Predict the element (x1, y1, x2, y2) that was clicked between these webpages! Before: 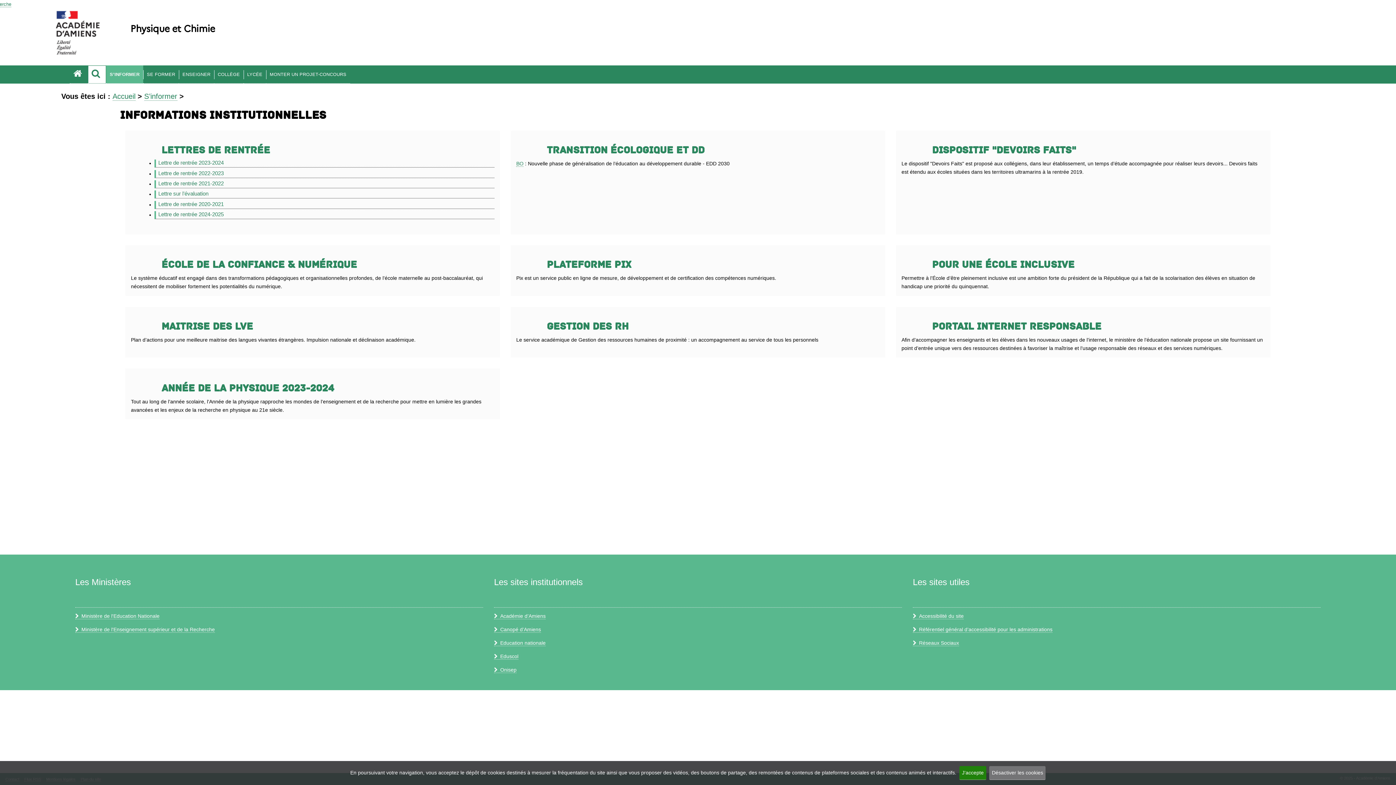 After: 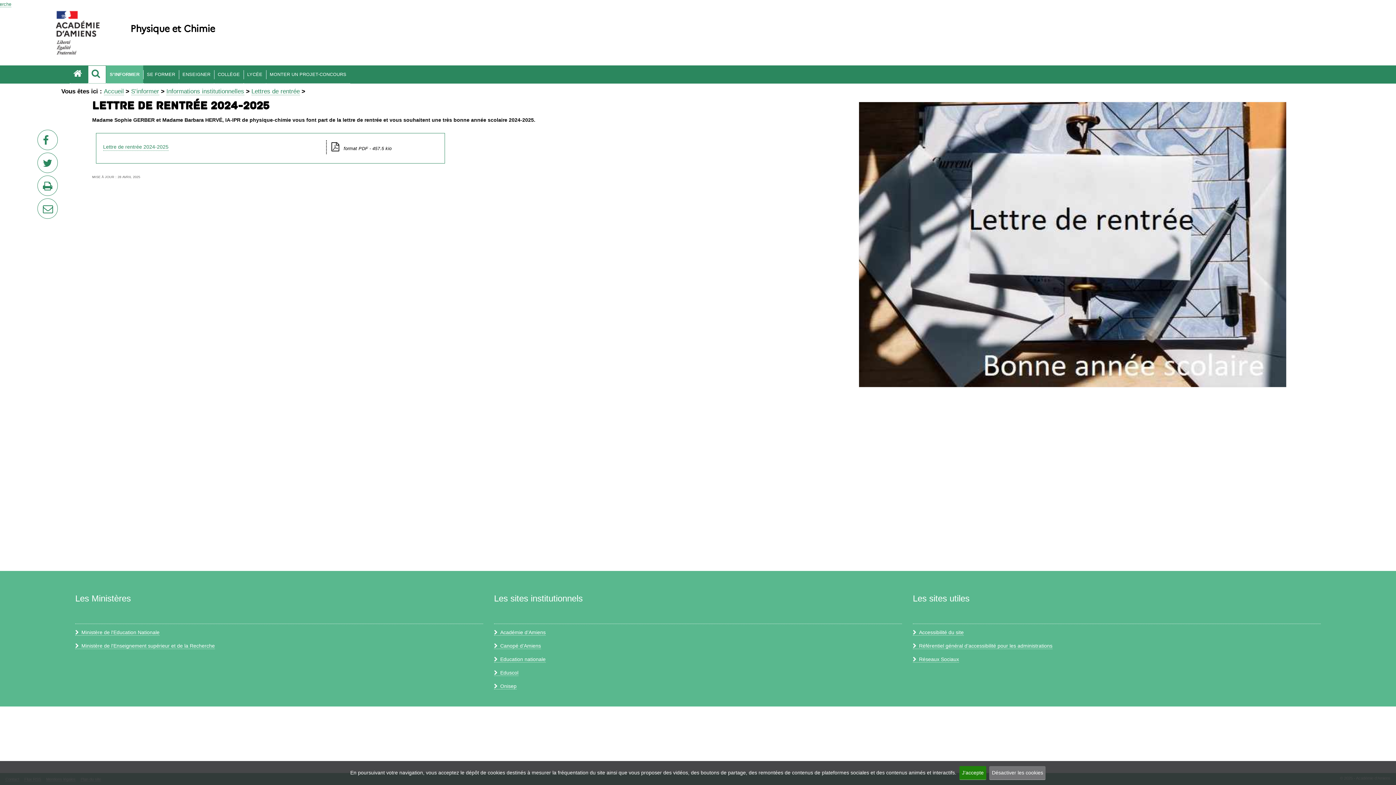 Action: label: Lettre de rentrée 2024-2025 bbox: (158, 211, 223, 217)